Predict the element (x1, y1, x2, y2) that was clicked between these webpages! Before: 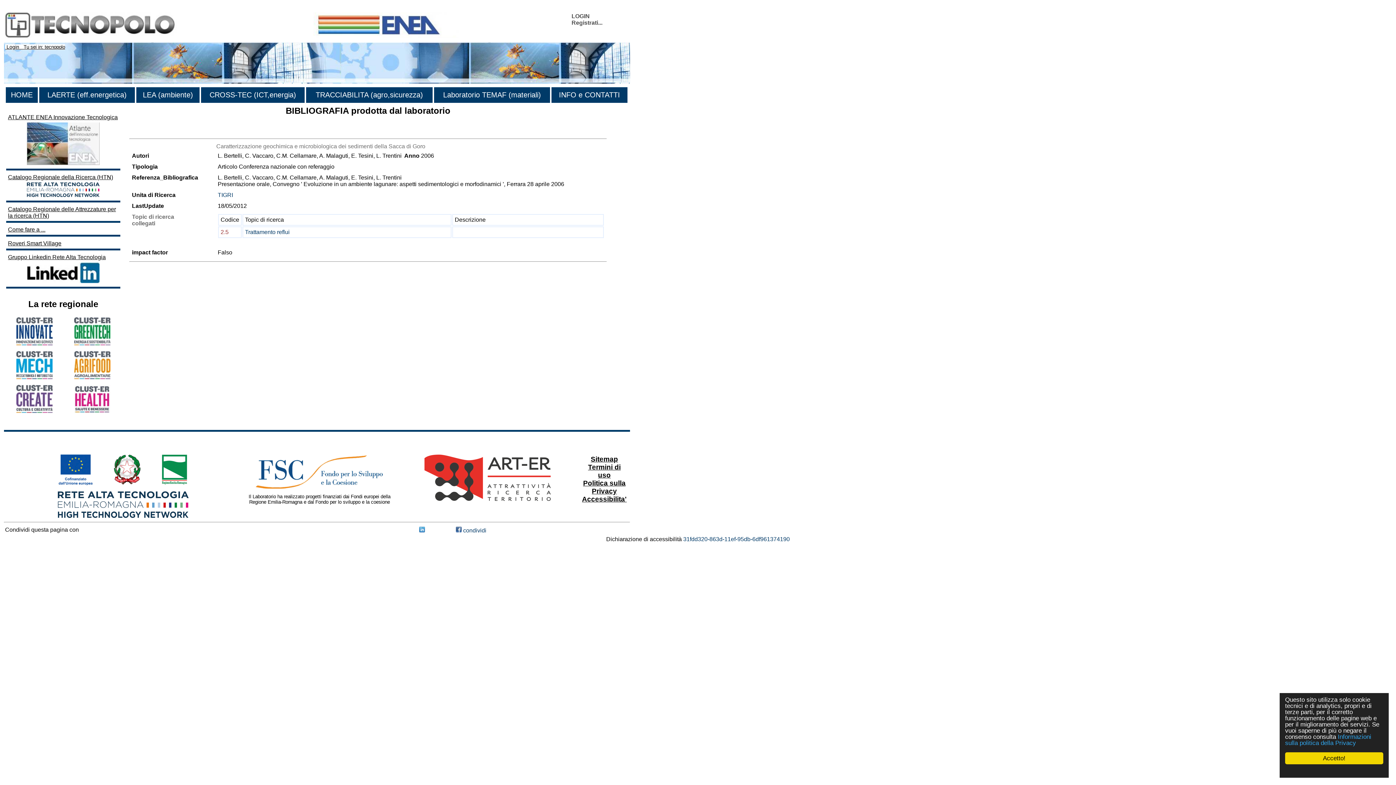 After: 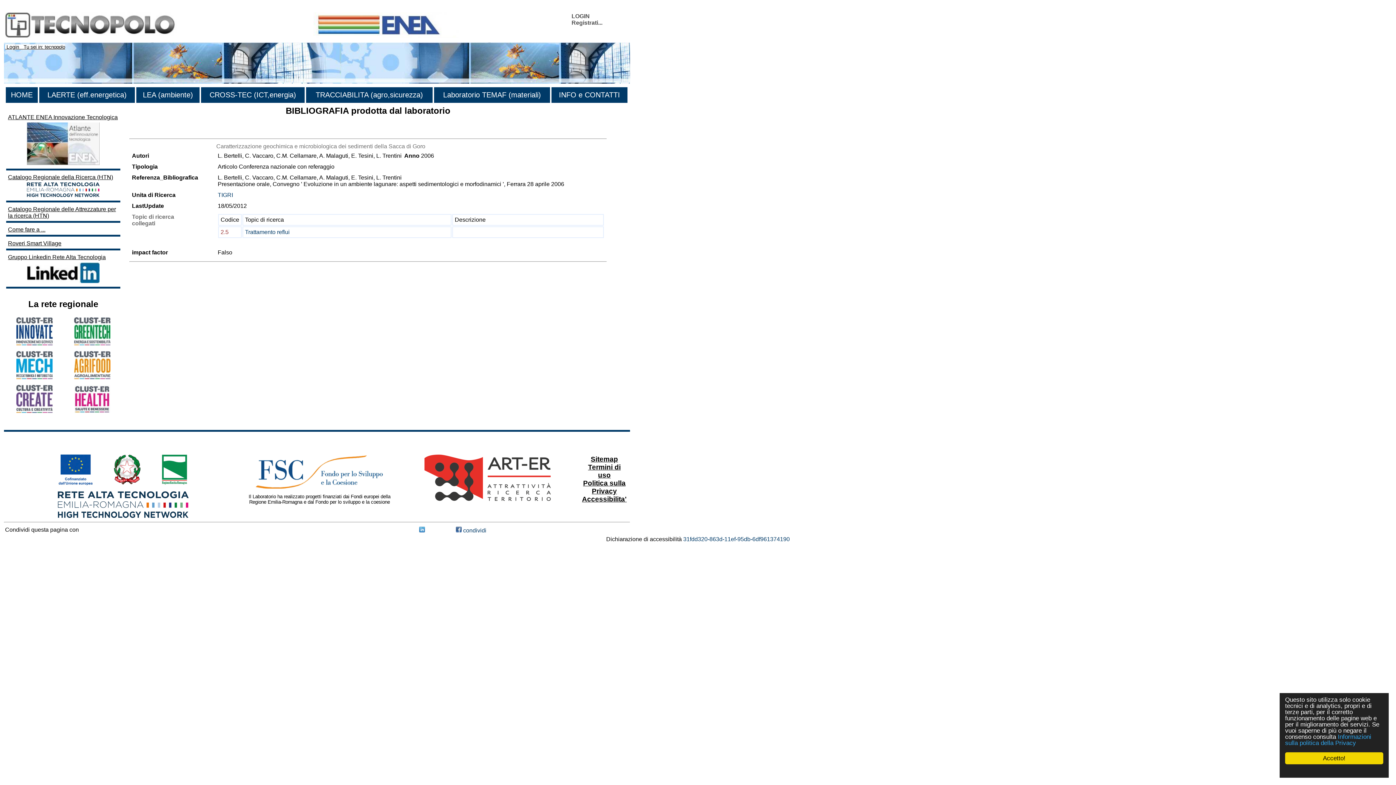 Action: bbox: (74, 408, 110, 414)